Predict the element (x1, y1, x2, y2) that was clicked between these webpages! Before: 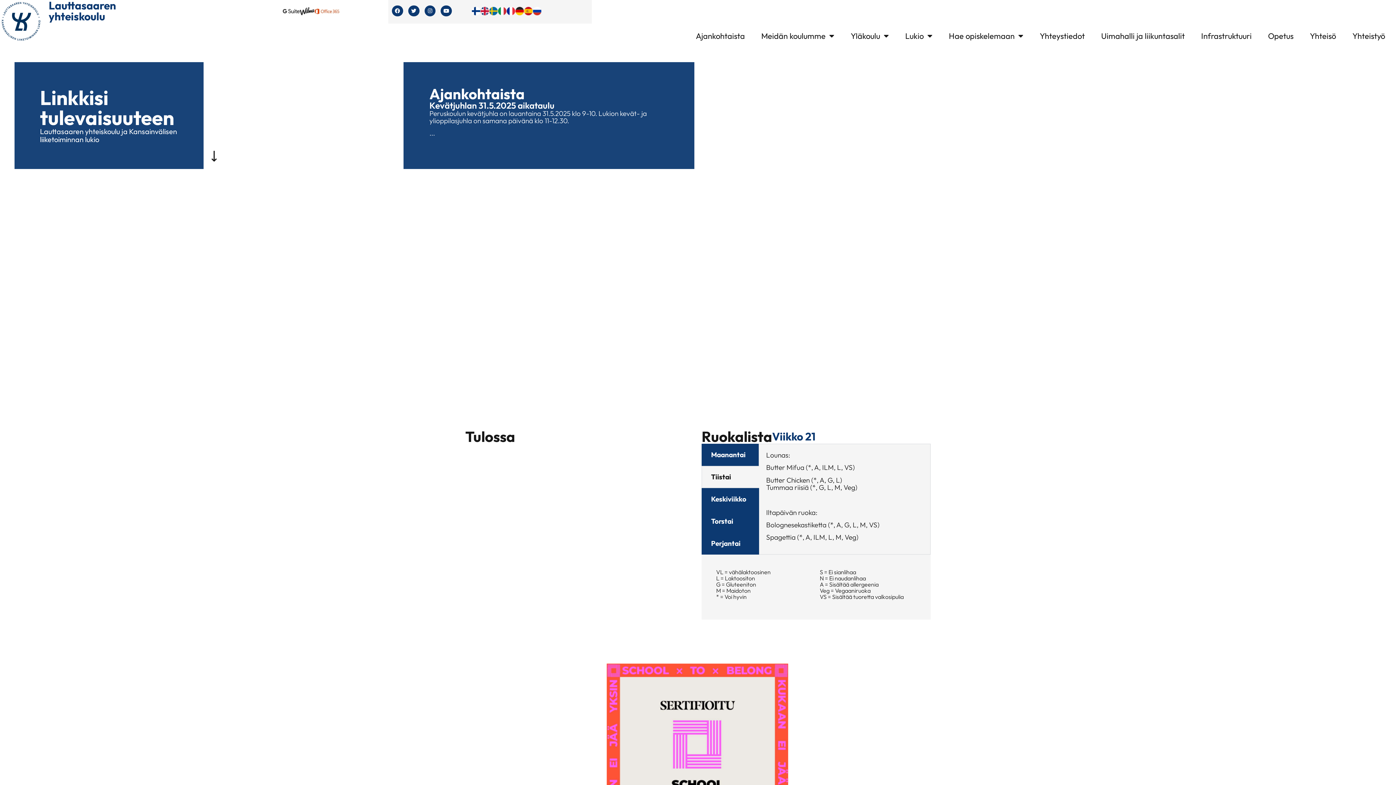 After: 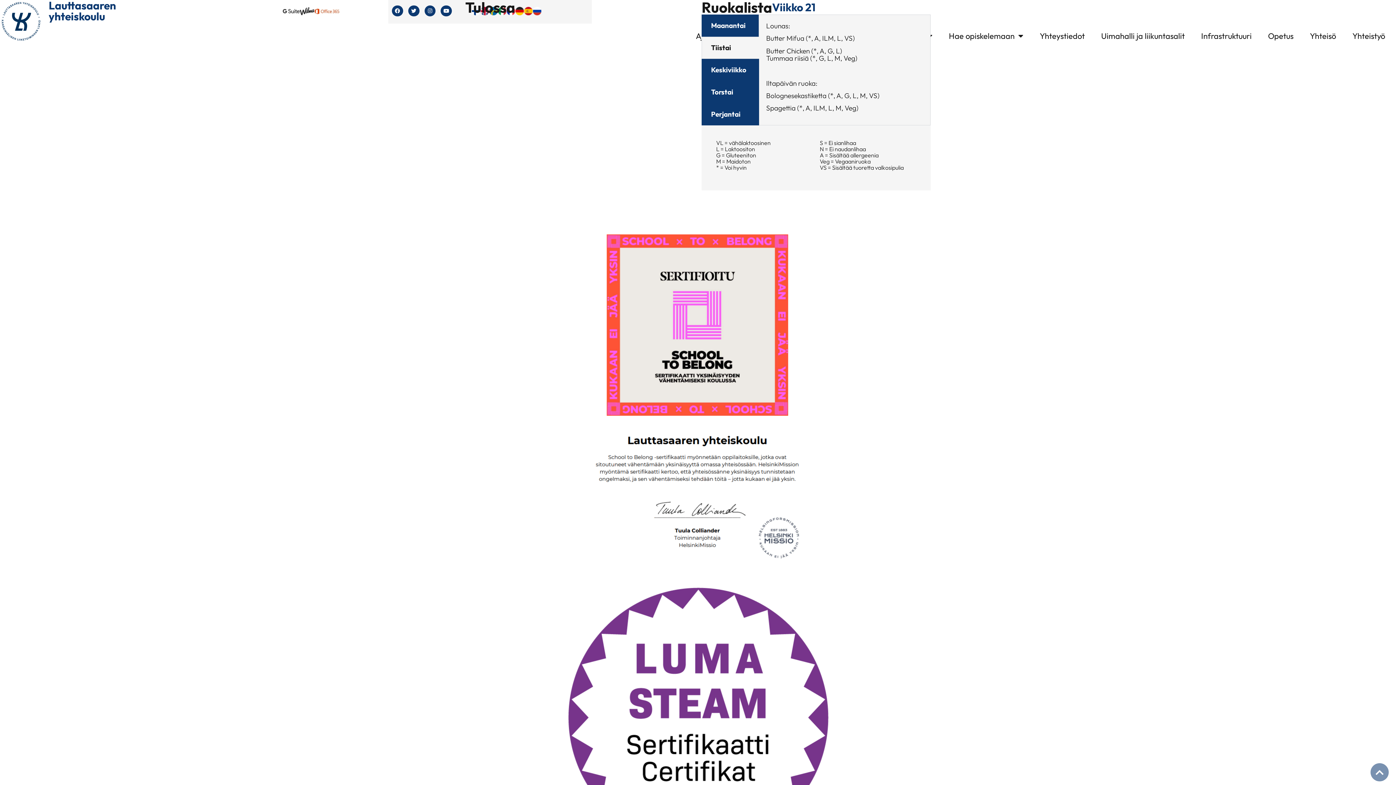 Action: bbox: (208, 150, 219, 161)